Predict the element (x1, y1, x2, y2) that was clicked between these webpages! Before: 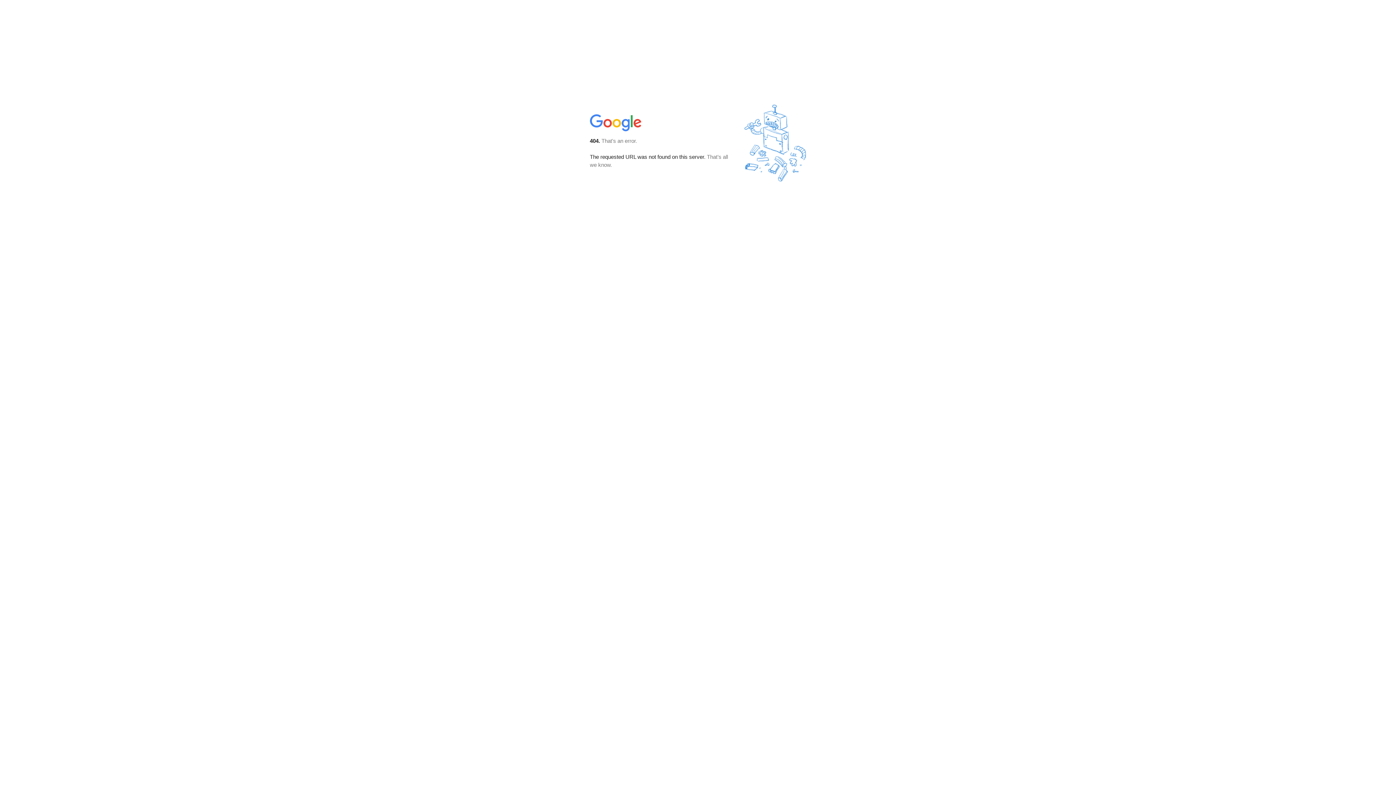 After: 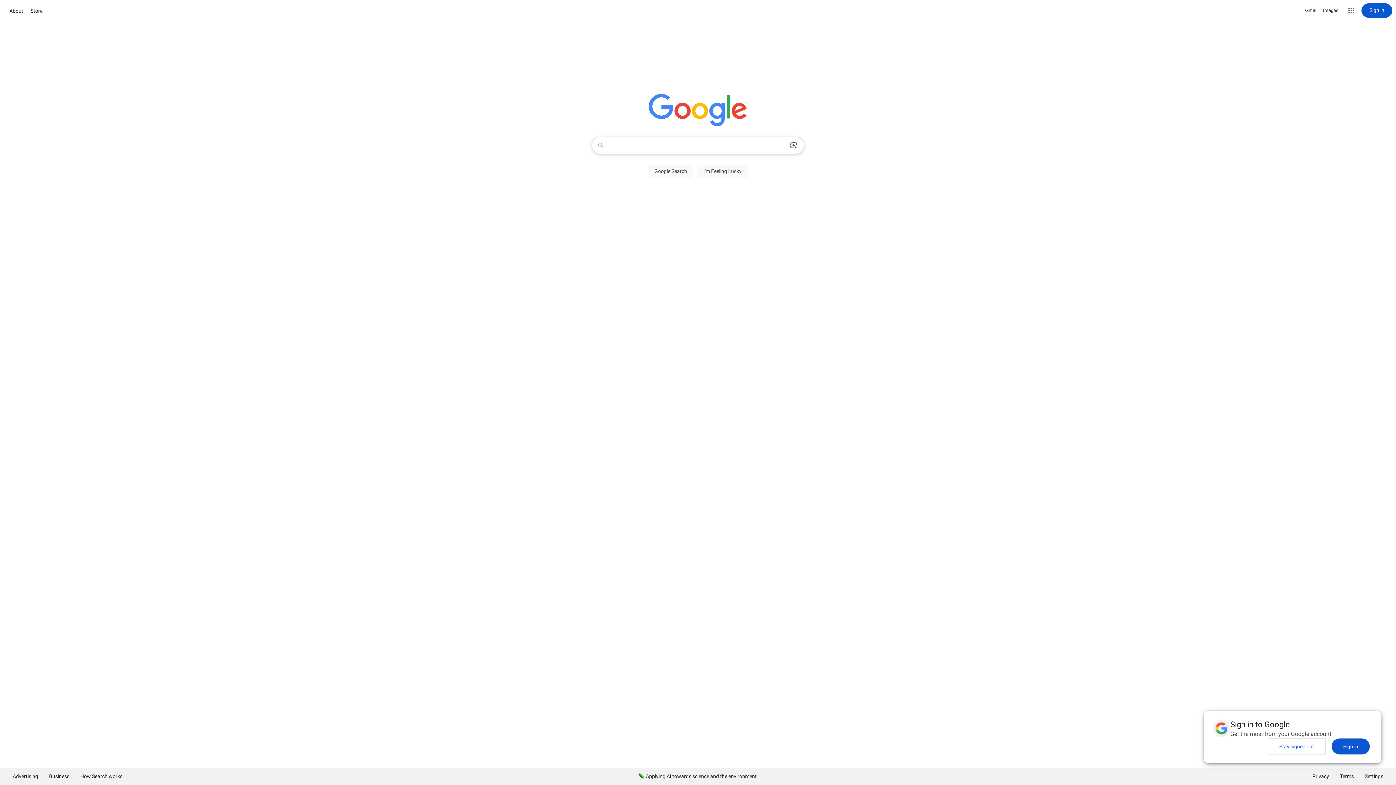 Action: bbox: (590, 127, 642, 134)